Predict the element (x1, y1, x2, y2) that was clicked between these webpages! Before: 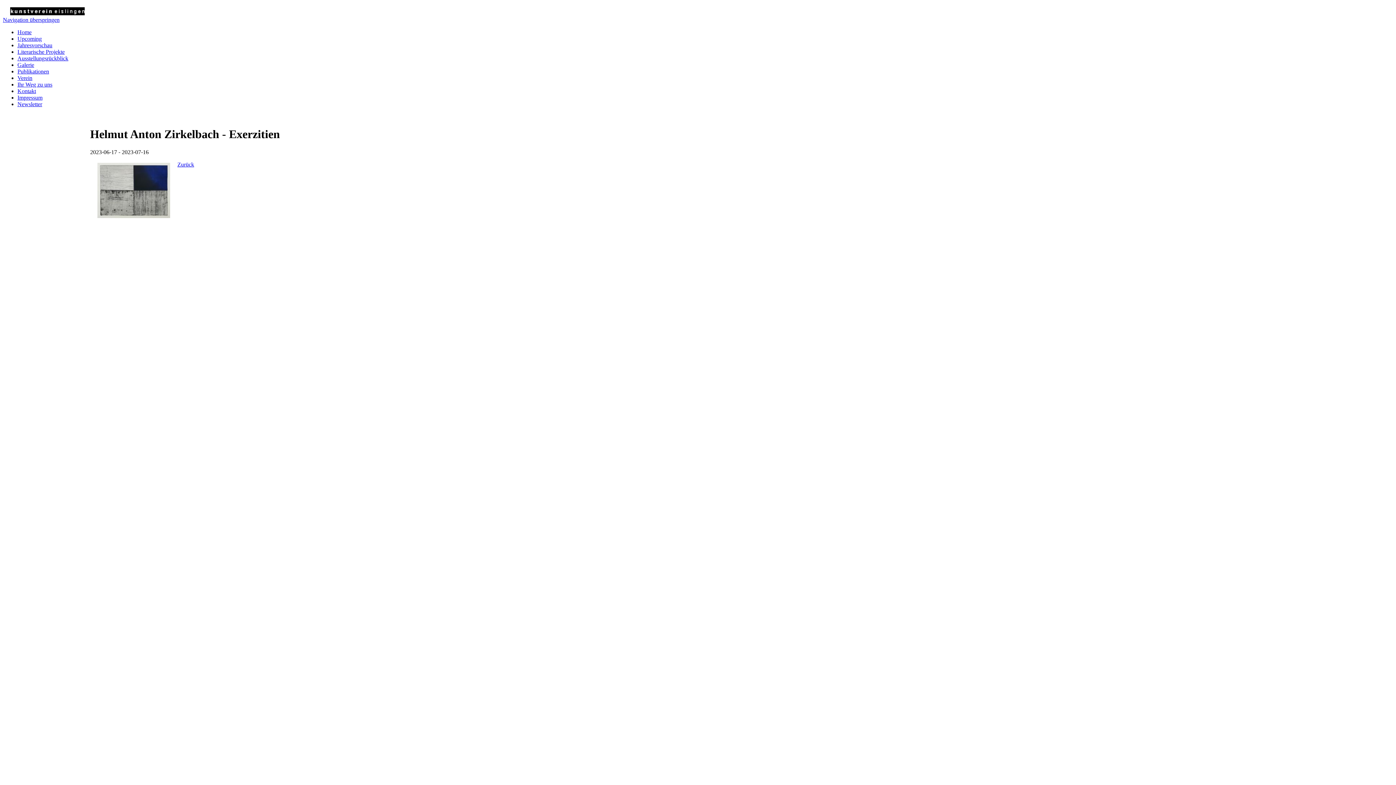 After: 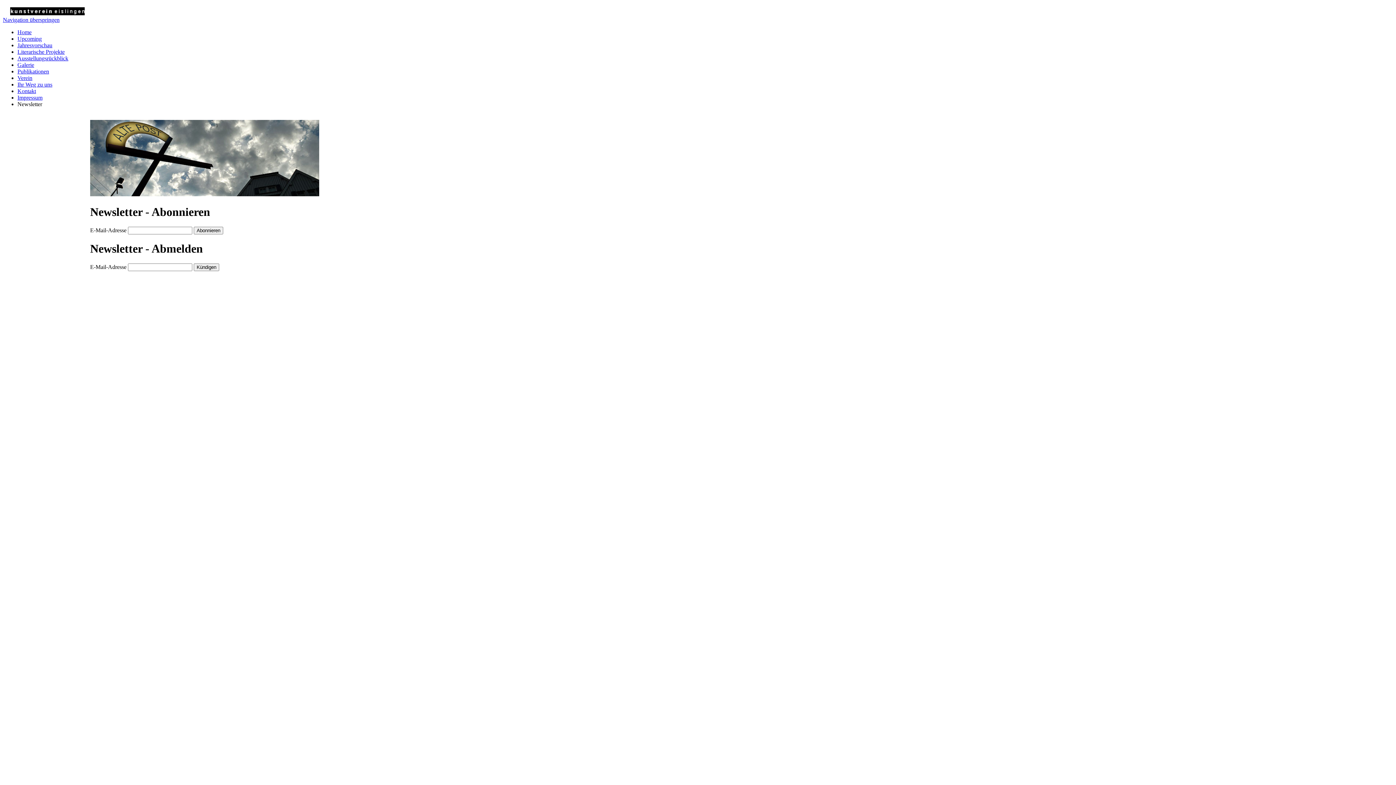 Action: label: Newsletter bbox: (17, 101, 42, 107)